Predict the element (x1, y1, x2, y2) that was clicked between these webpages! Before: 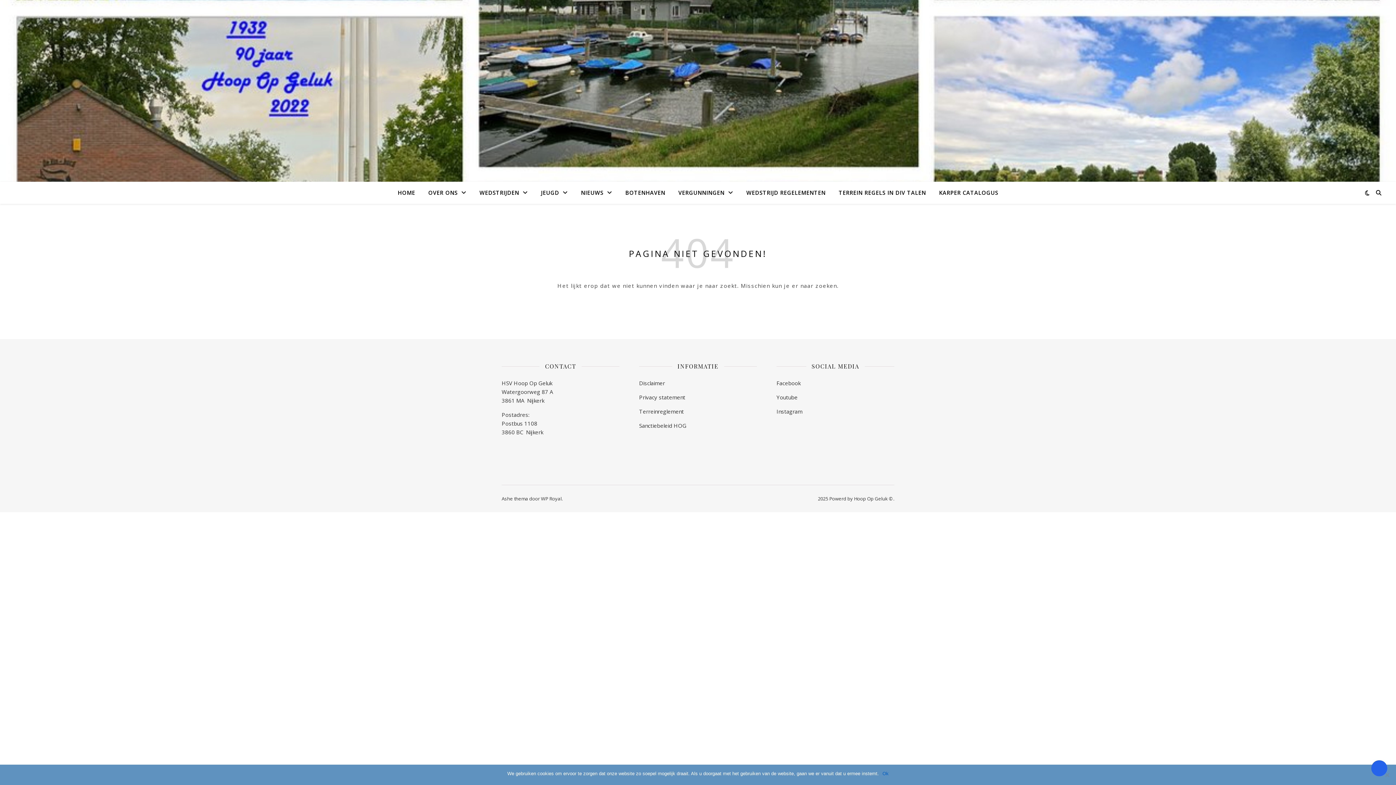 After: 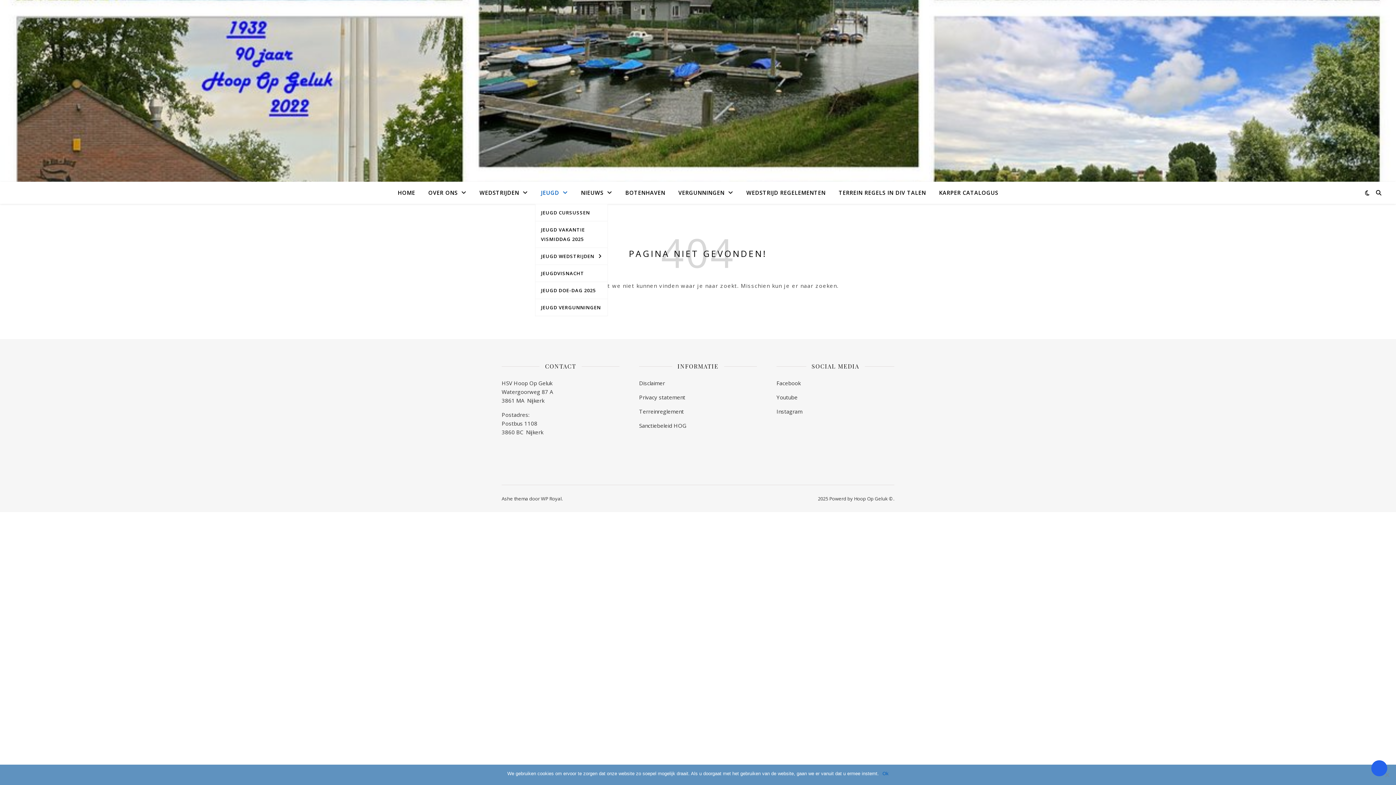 Action: bbox: (535, 181, 573, 204) label: JEUGD